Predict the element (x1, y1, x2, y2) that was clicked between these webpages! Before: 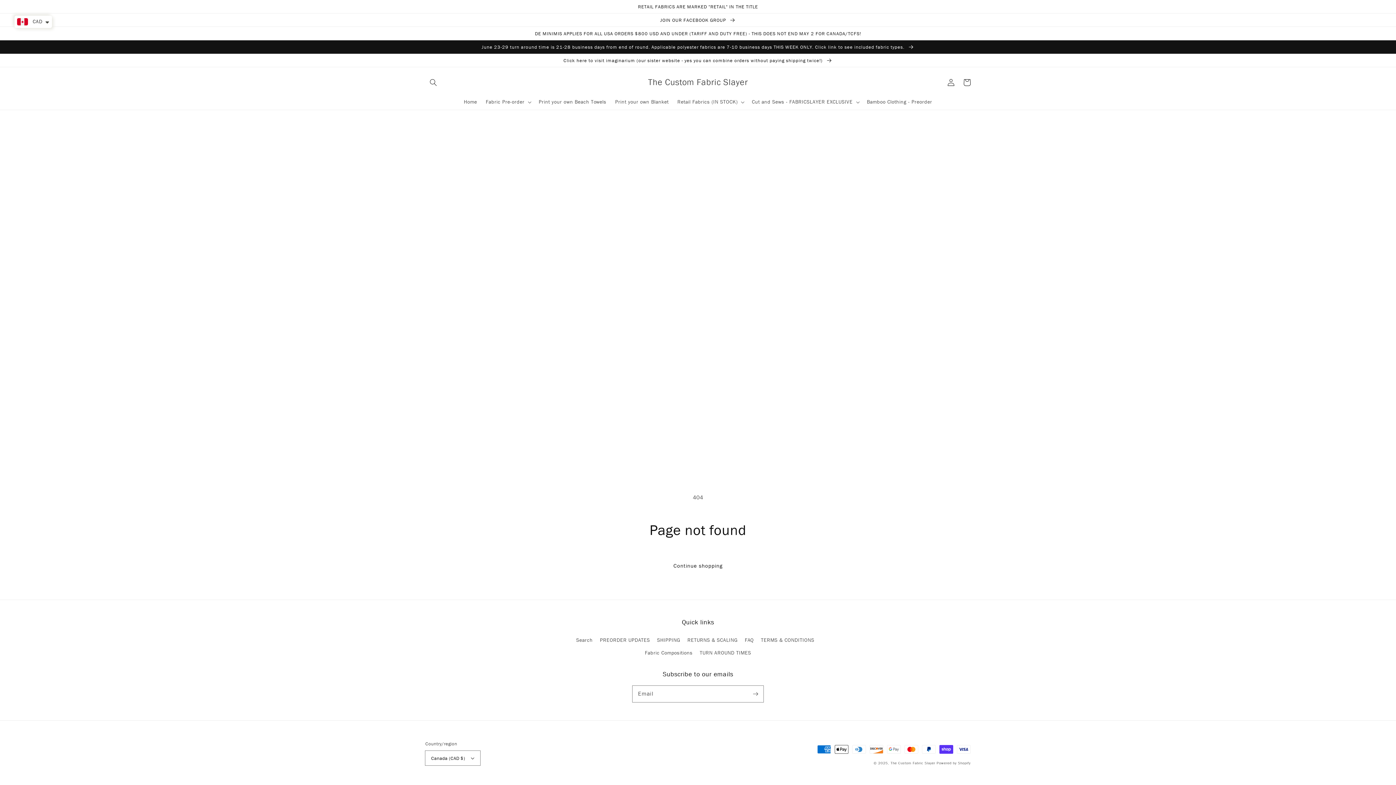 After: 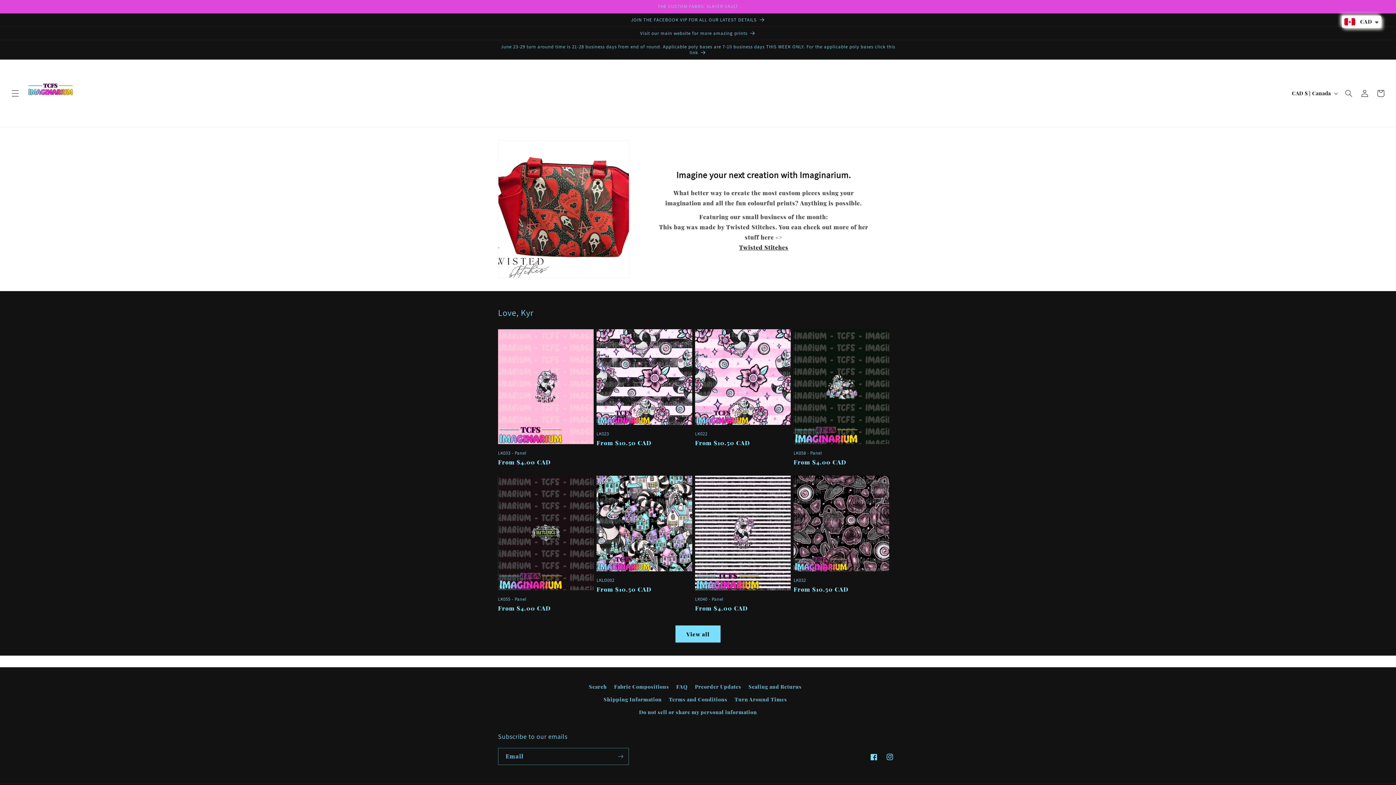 Action: bbox: (0, 53, 1396, 66) label: Click here to visit imaginarium (our sister website - yes you can combine orders without paying shipping twice!) 